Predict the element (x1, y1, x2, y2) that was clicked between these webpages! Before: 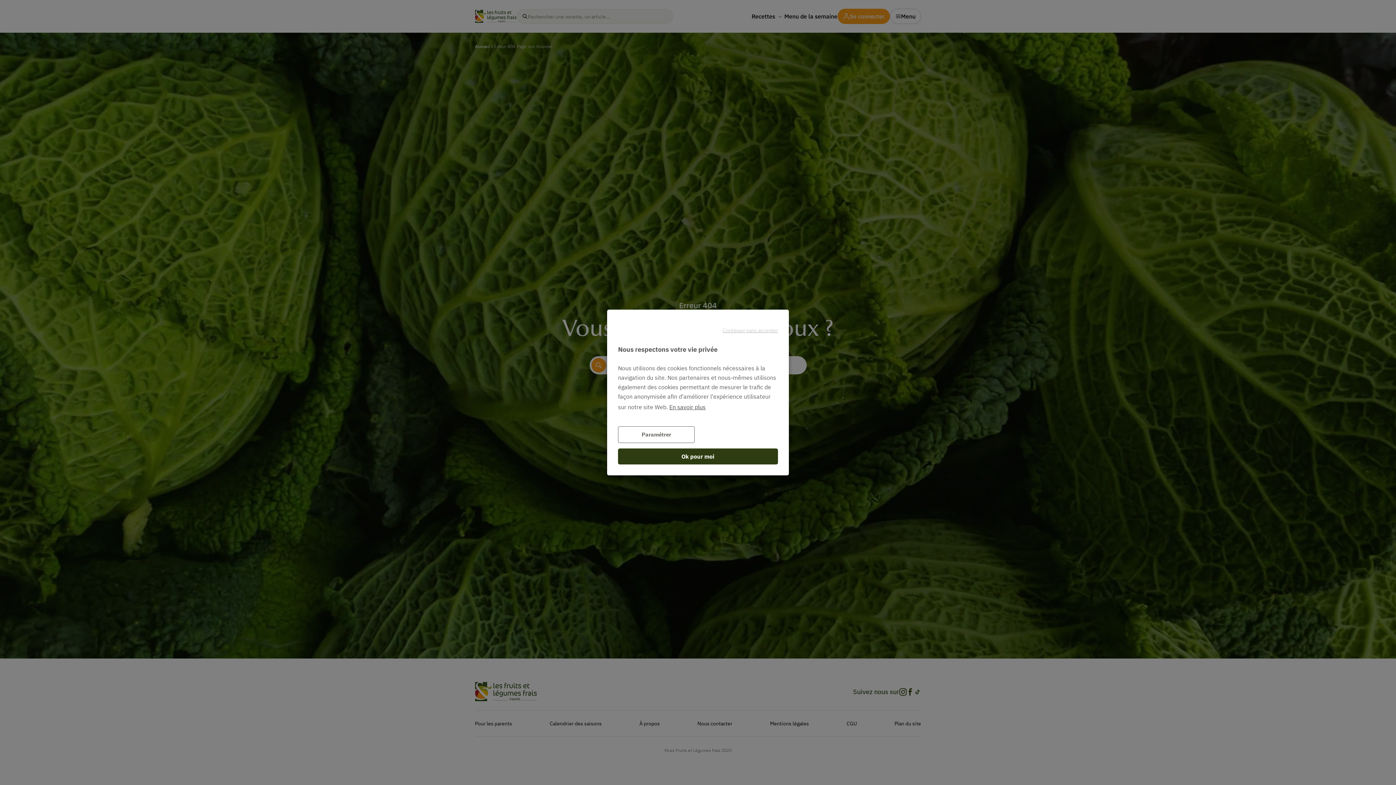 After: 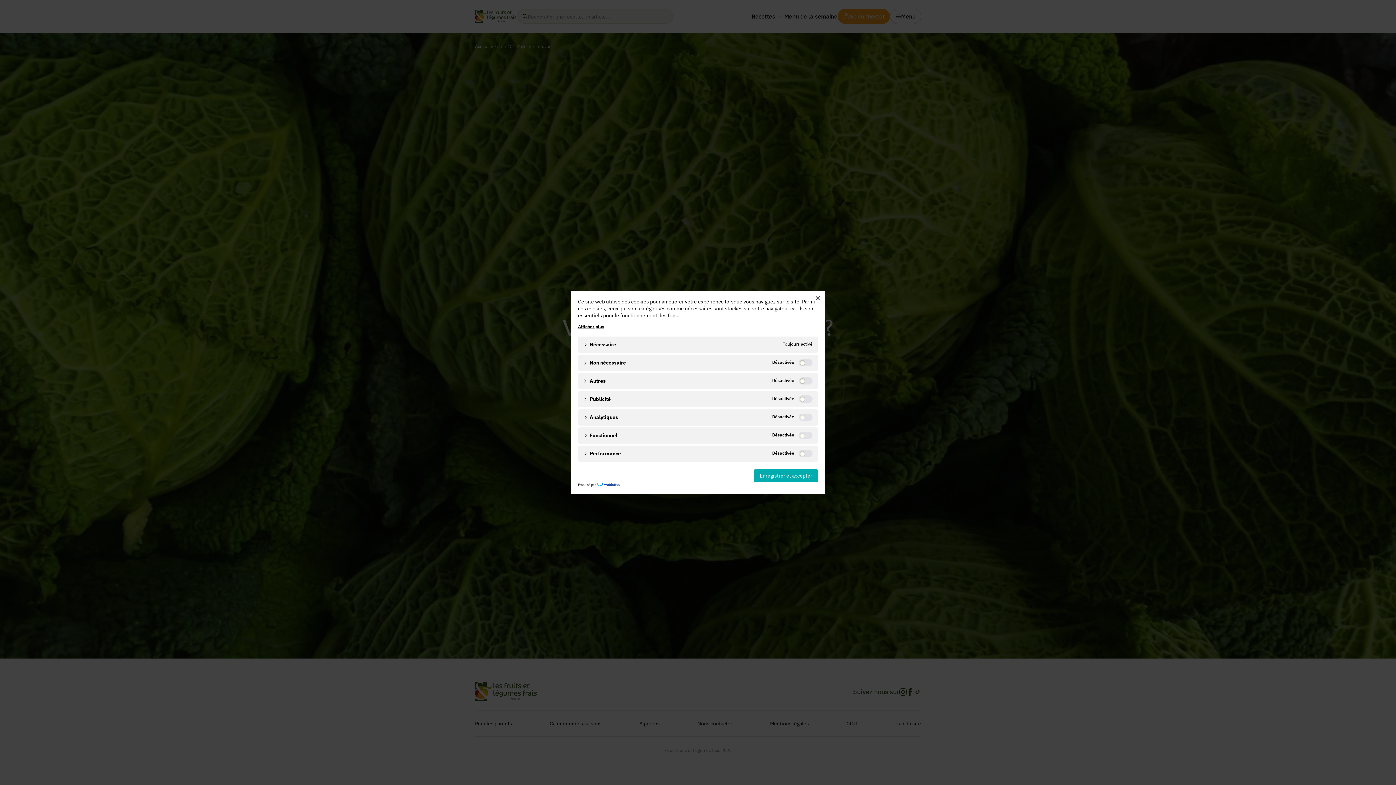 Action: bbox: (618, 426, 694, 443) label: Paramétrer